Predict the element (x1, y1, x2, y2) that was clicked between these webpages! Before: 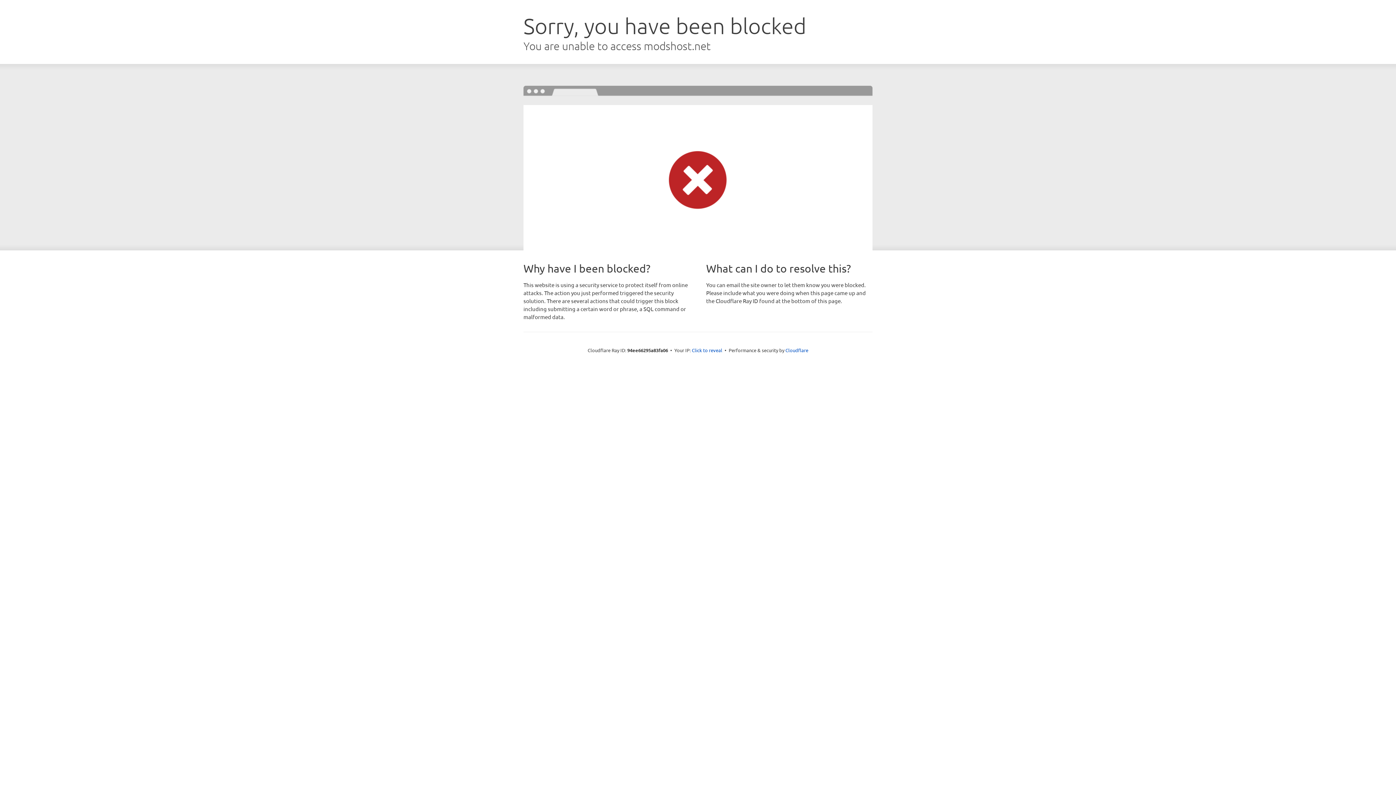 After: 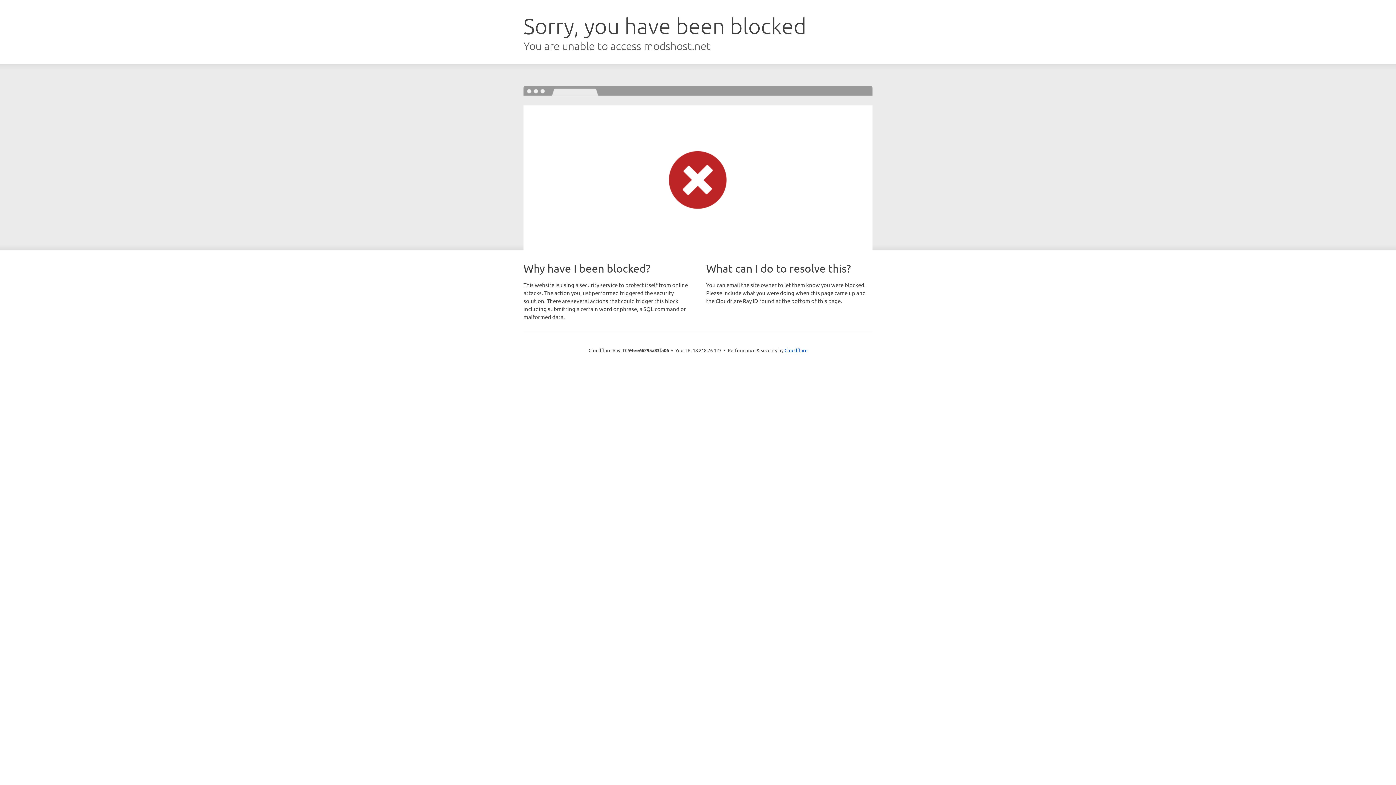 Action: label: Click to reveal bbox: (692, 346, 722, 353)